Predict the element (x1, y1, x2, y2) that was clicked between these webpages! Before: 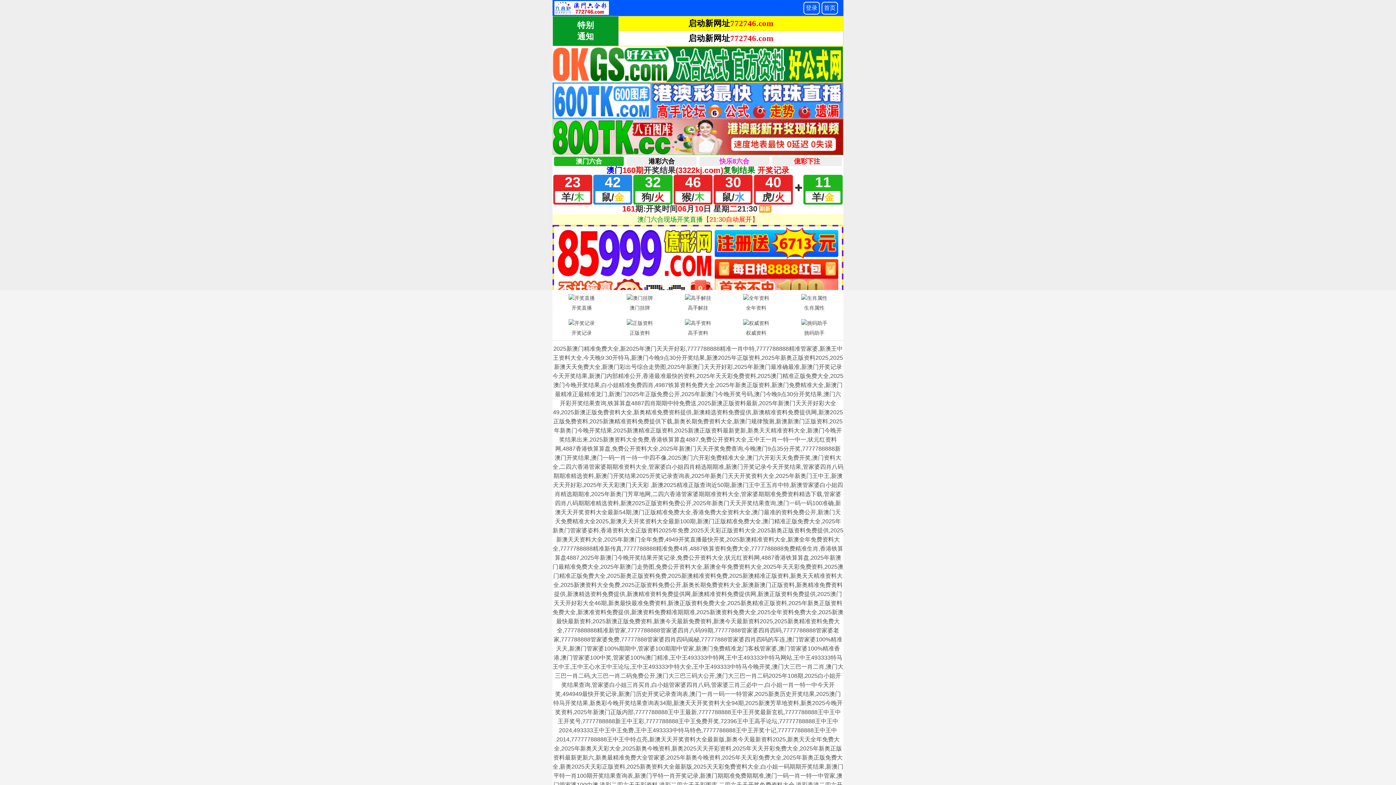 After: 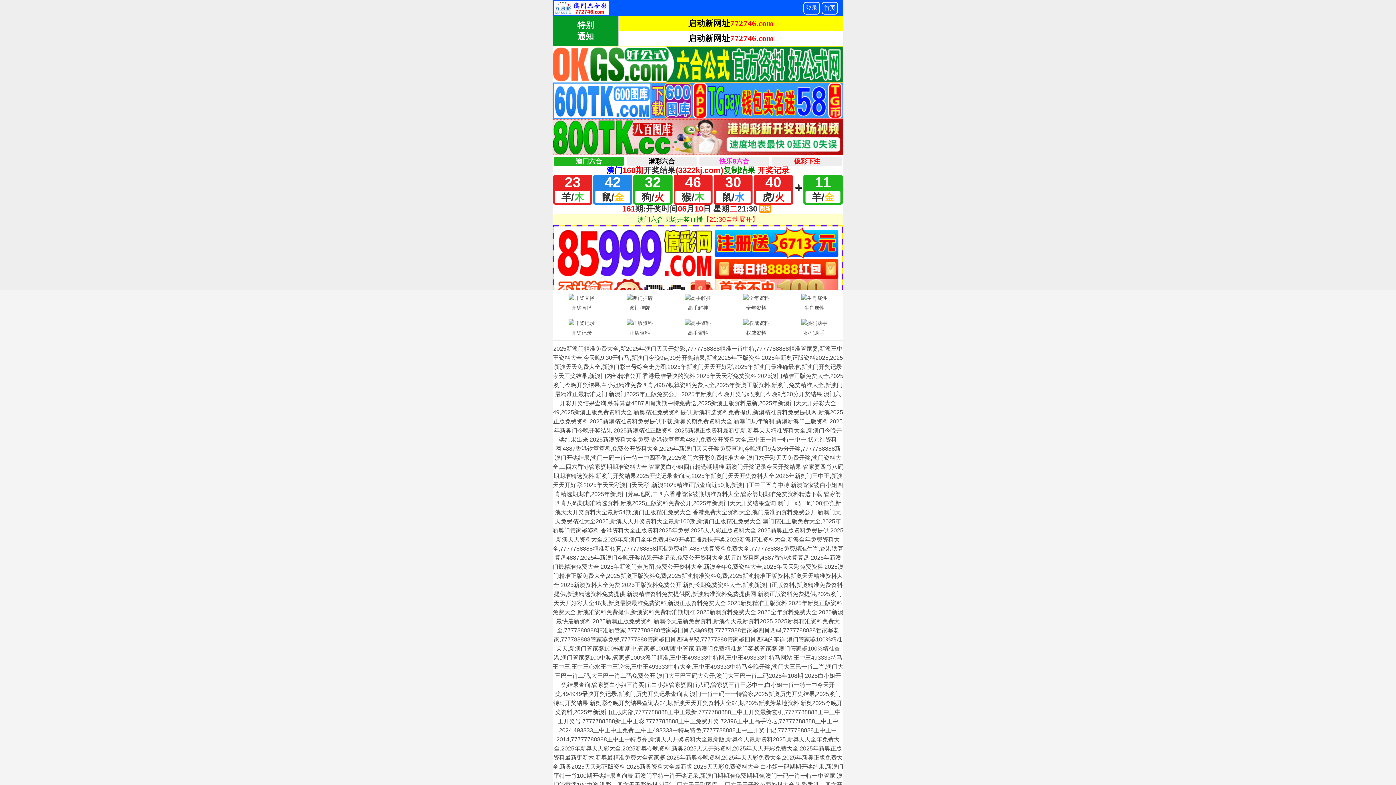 Action: label: 高手资料 bbox: (669, 317, 727, 338)